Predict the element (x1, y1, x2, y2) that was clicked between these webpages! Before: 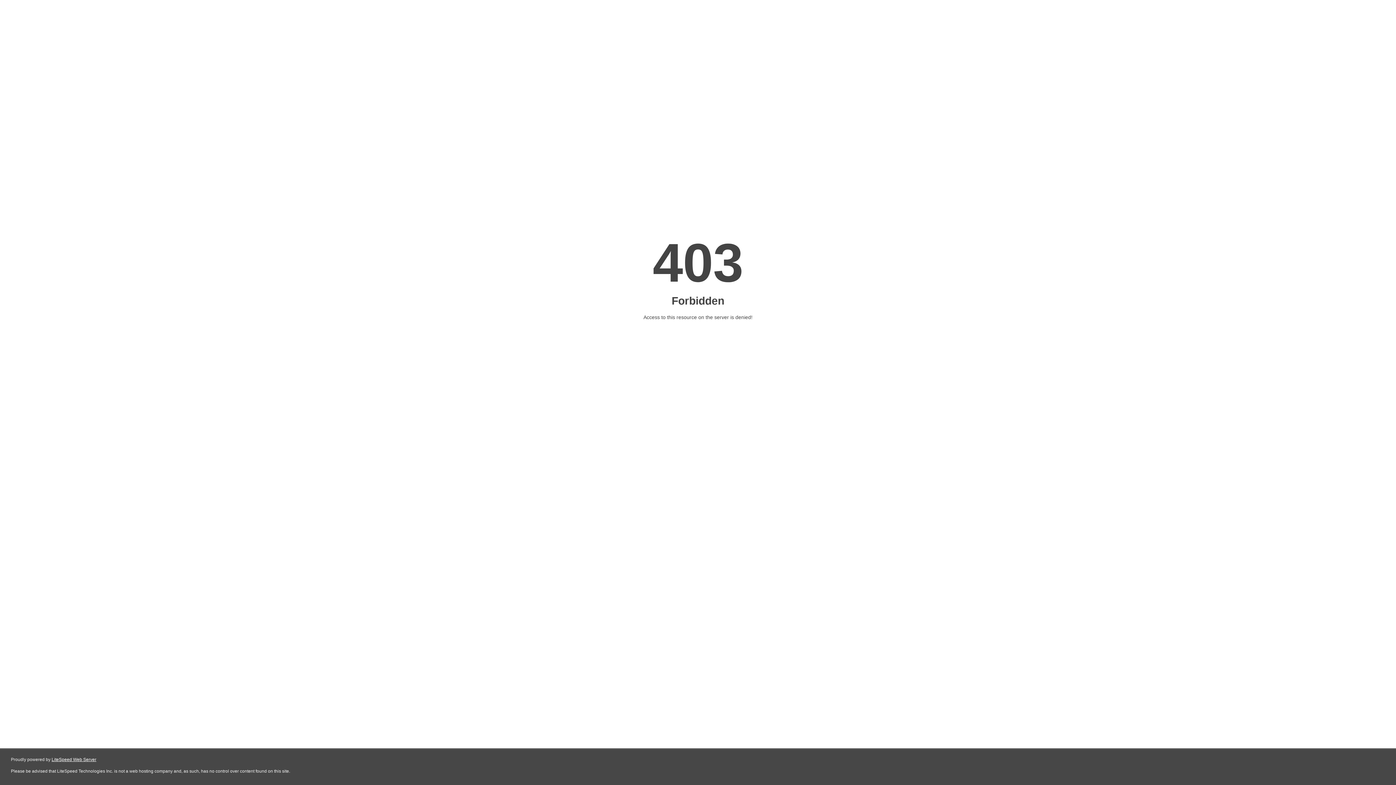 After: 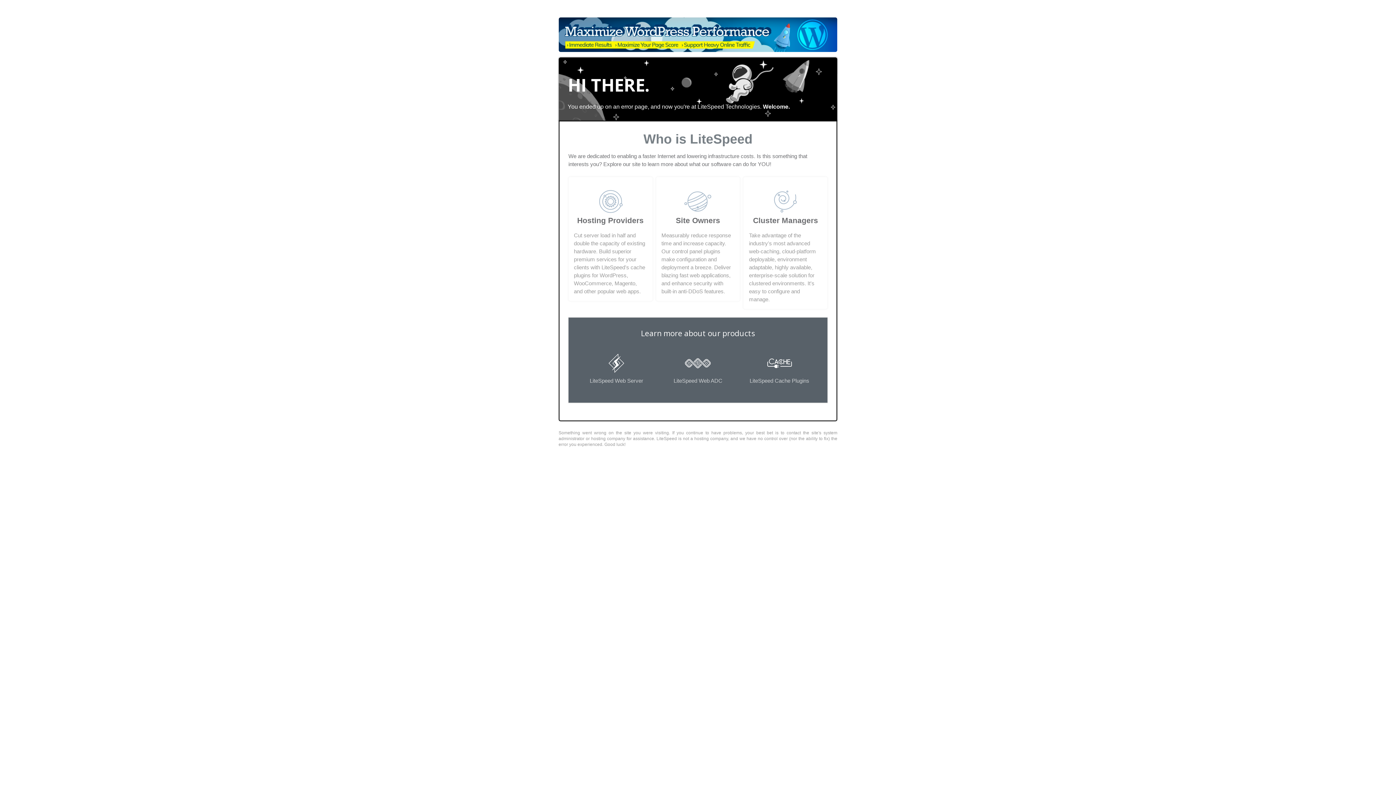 Action: bbox: (51, 757, 96, 762) label: LiteSpeed Web Server